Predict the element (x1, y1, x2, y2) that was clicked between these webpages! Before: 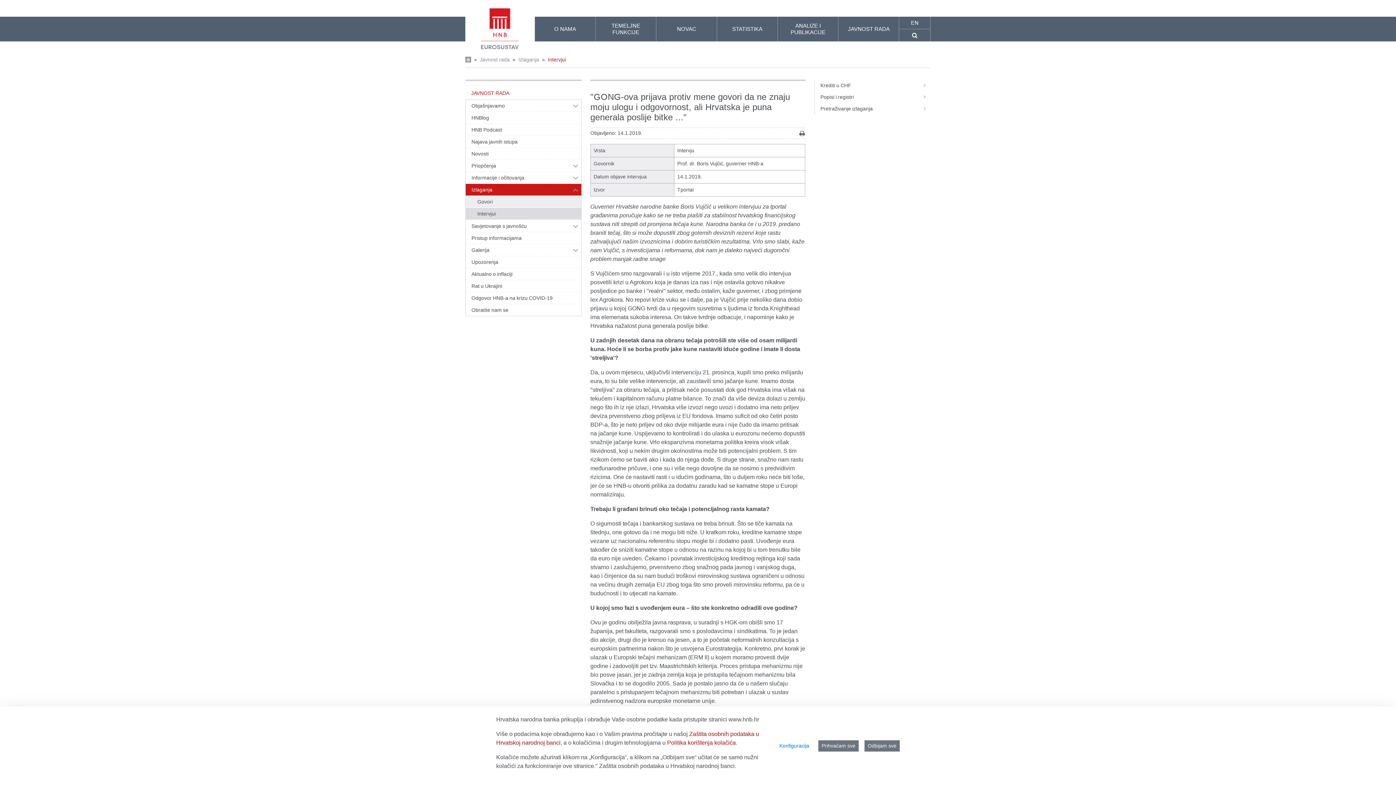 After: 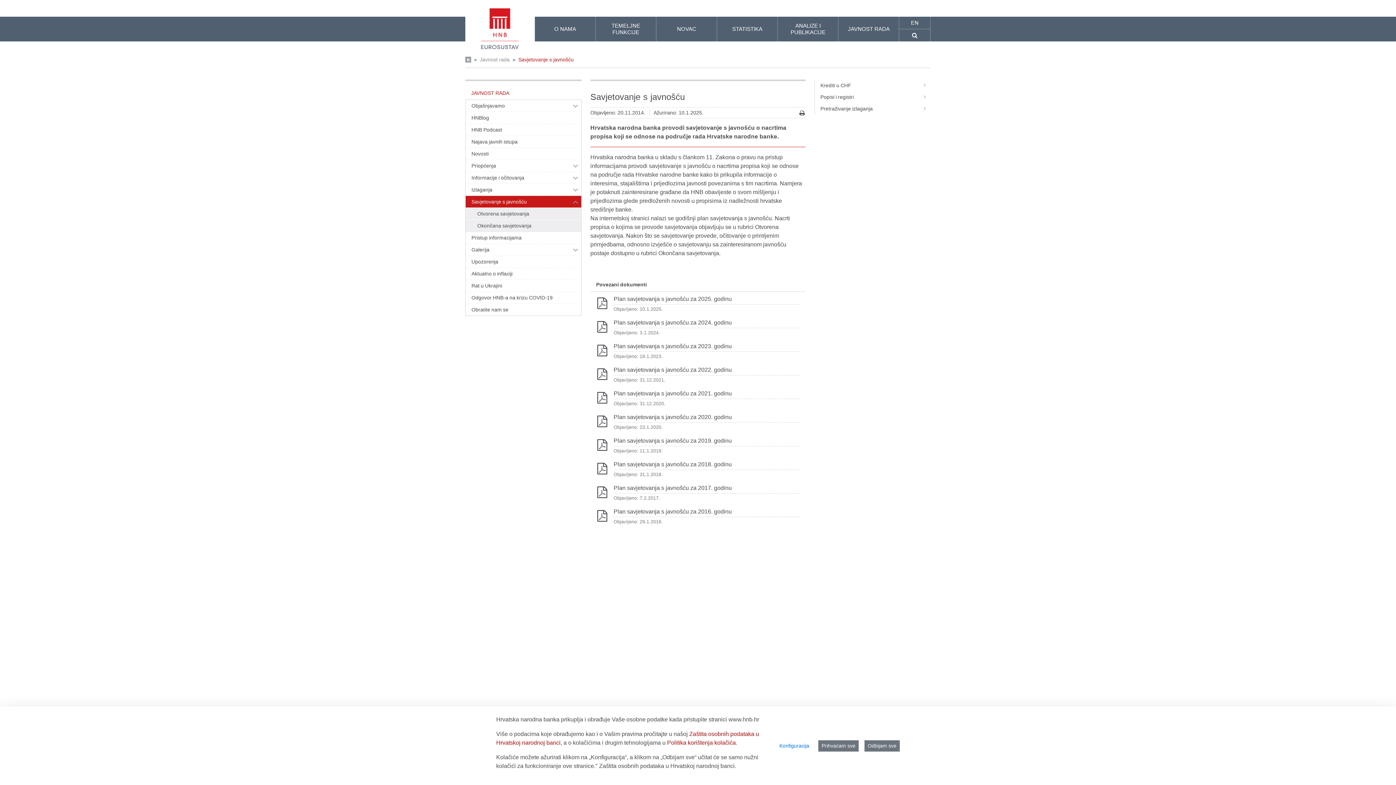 Action: label: Savjetovanje s javnošću bbox: (465, 220, 569, 232)